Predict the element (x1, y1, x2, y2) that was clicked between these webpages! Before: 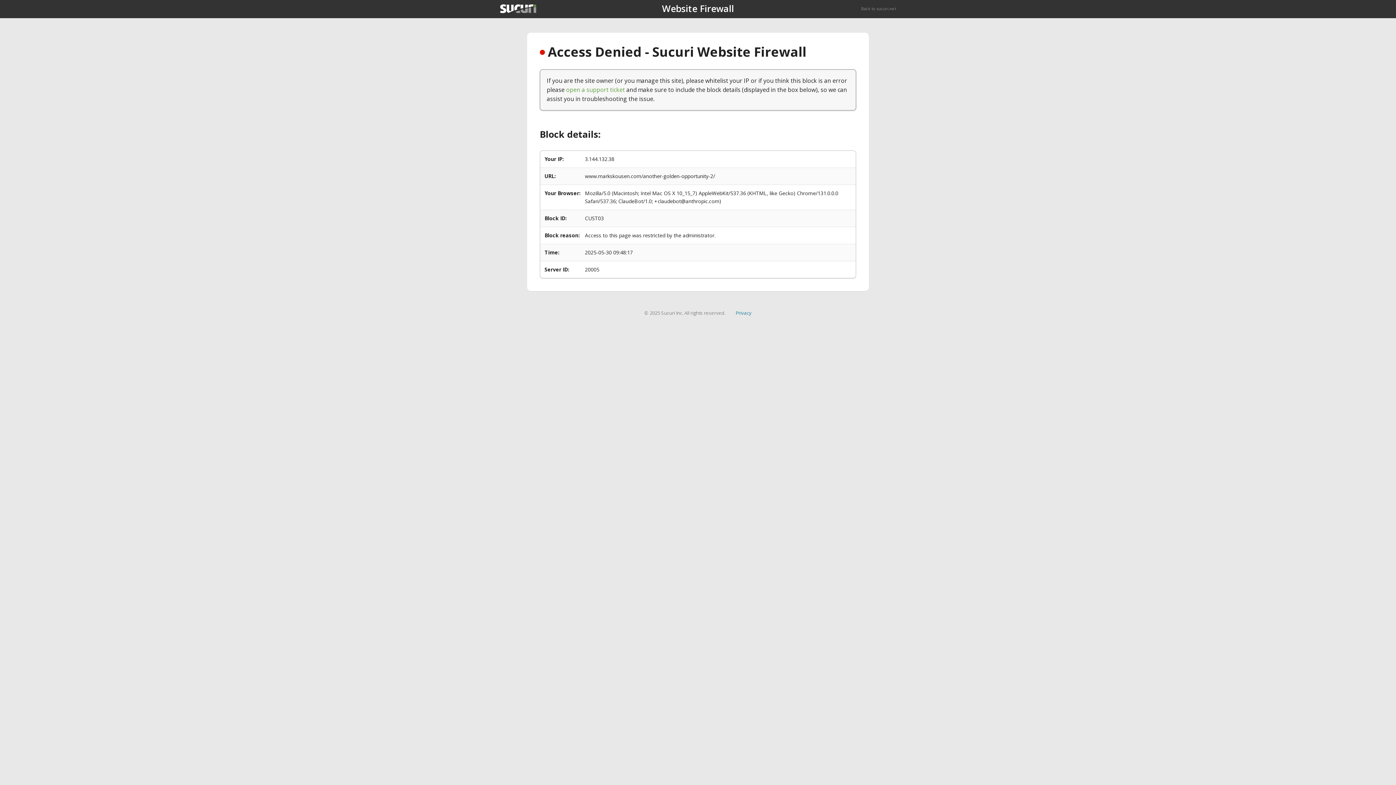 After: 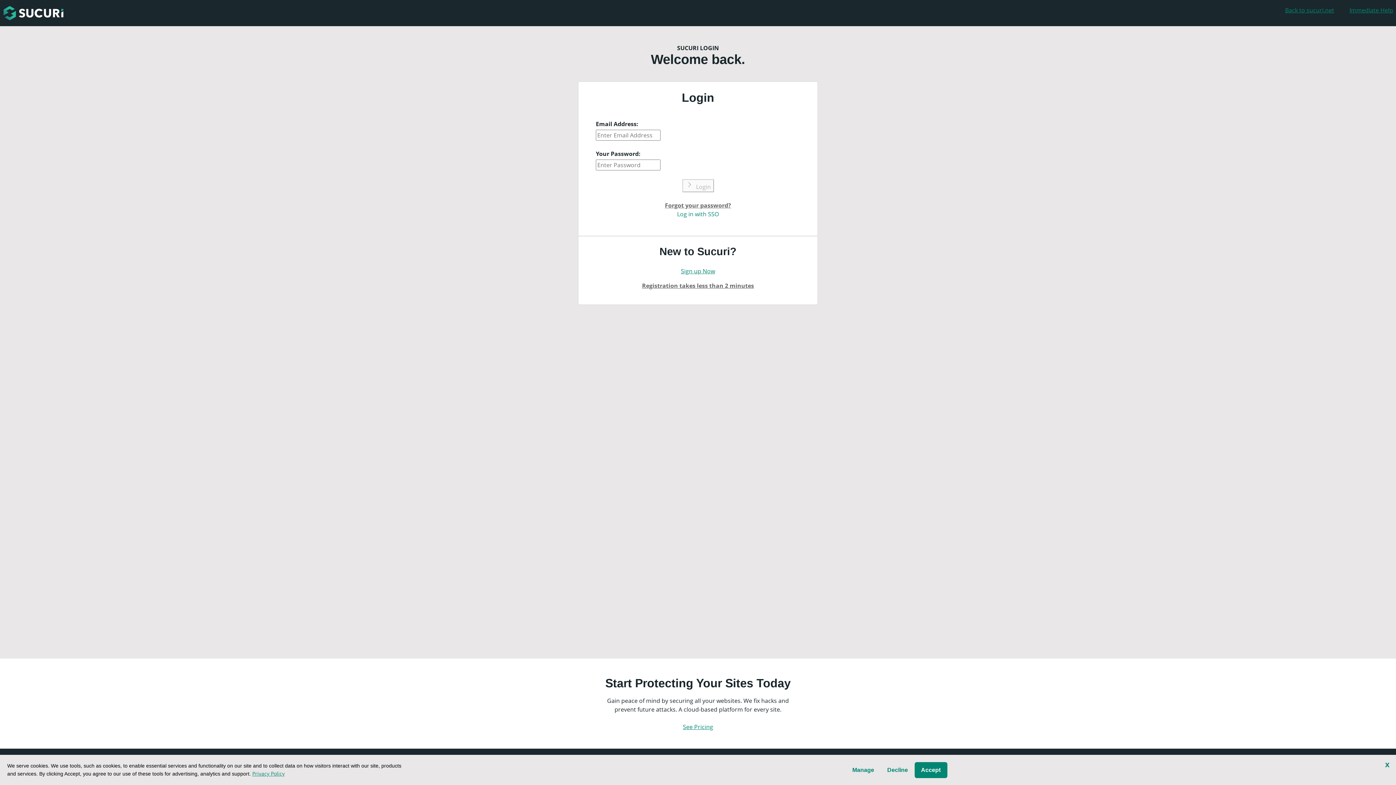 Action: label: open a support ticket bbox: (566, 85, 625, 93)